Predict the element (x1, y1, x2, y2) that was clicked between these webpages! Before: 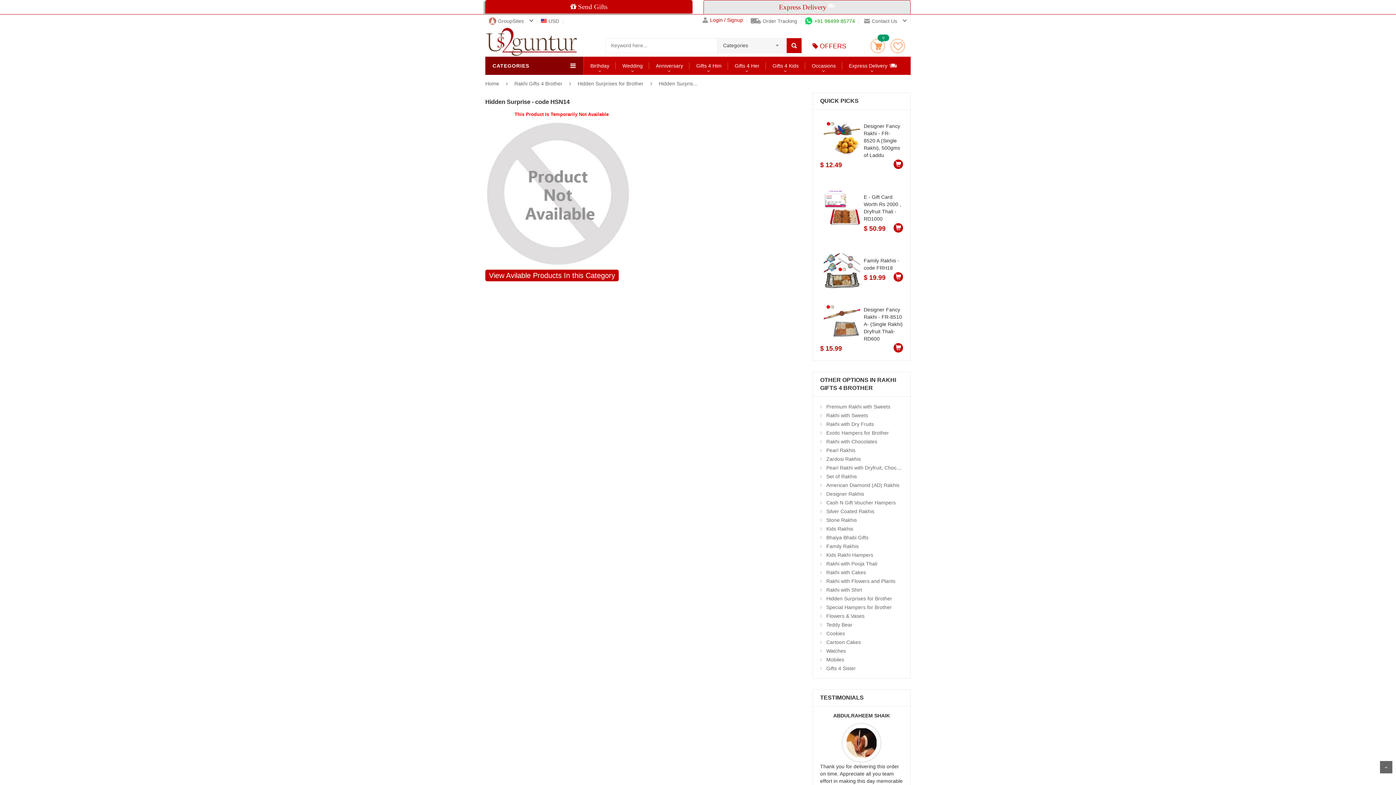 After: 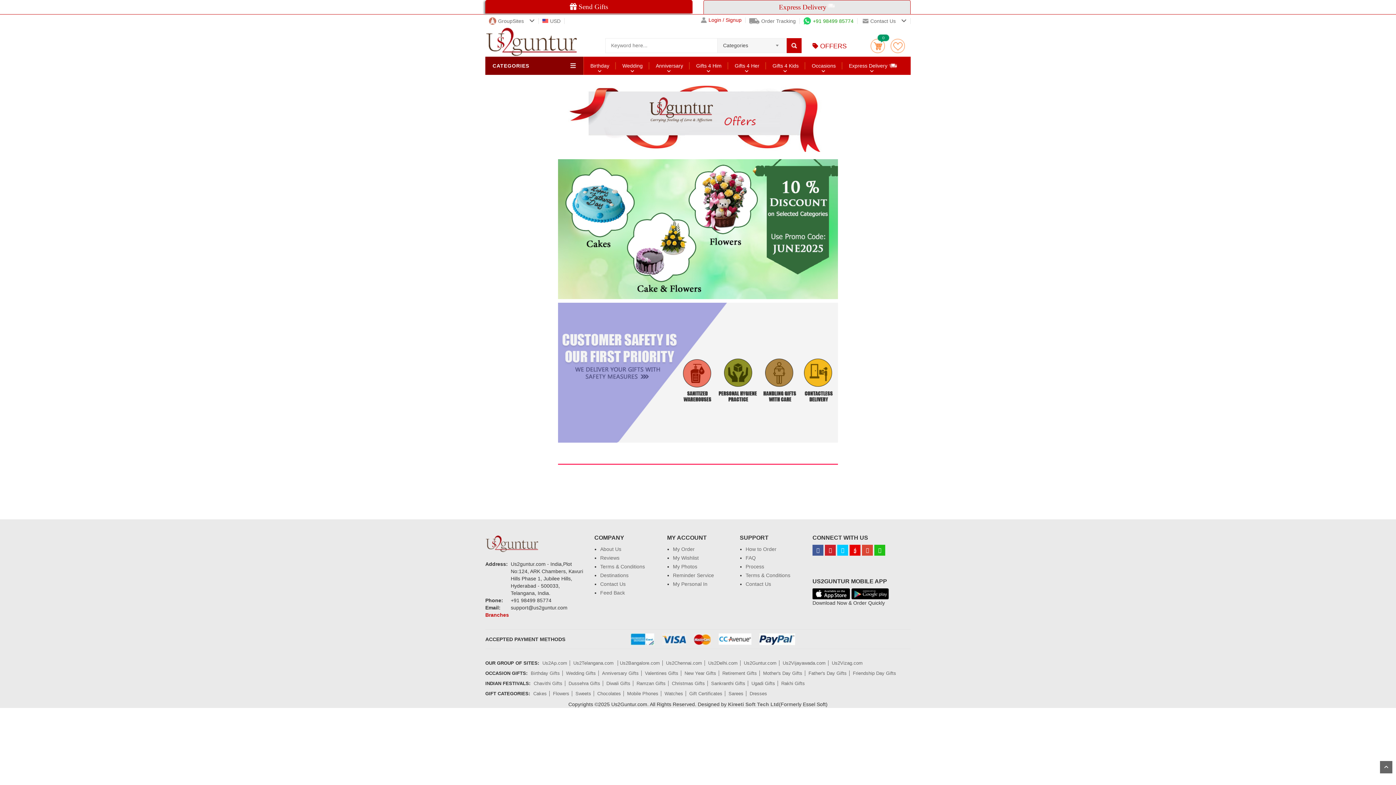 Action: label:  OFFERS bbox: (812, 42, 846, 49)